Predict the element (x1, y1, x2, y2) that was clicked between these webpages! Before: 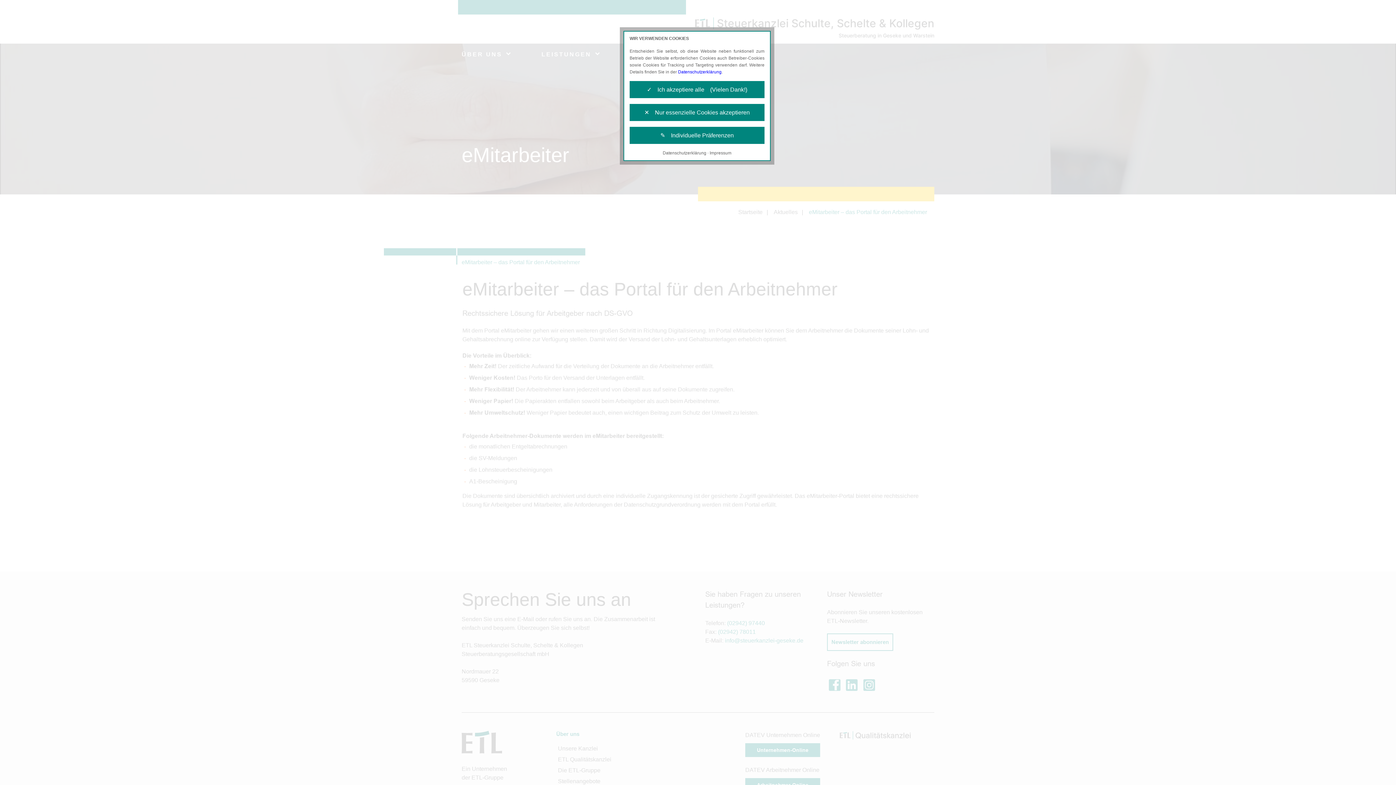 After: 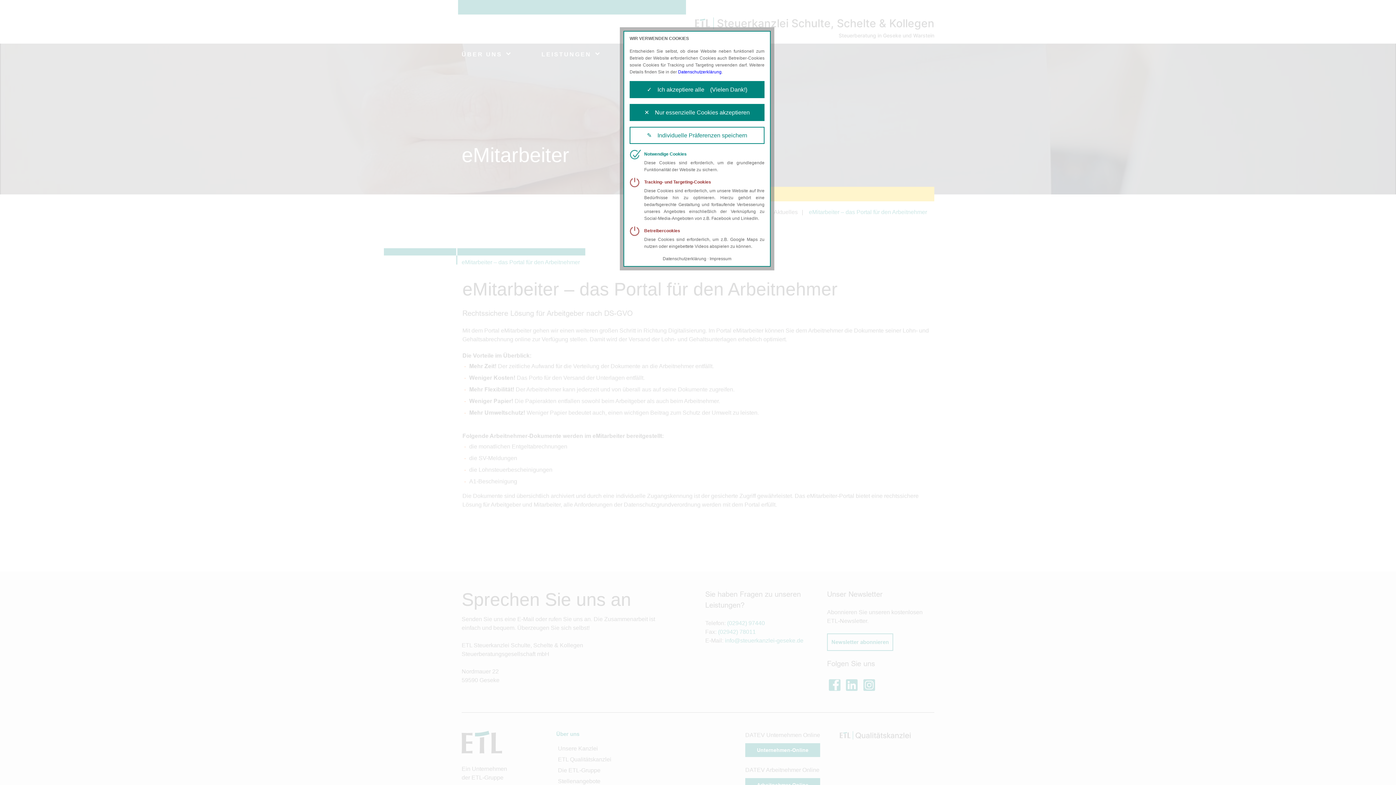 Action: label: ✎ Individuelle Präferenzen bbox: (629, 126, 764, 144)